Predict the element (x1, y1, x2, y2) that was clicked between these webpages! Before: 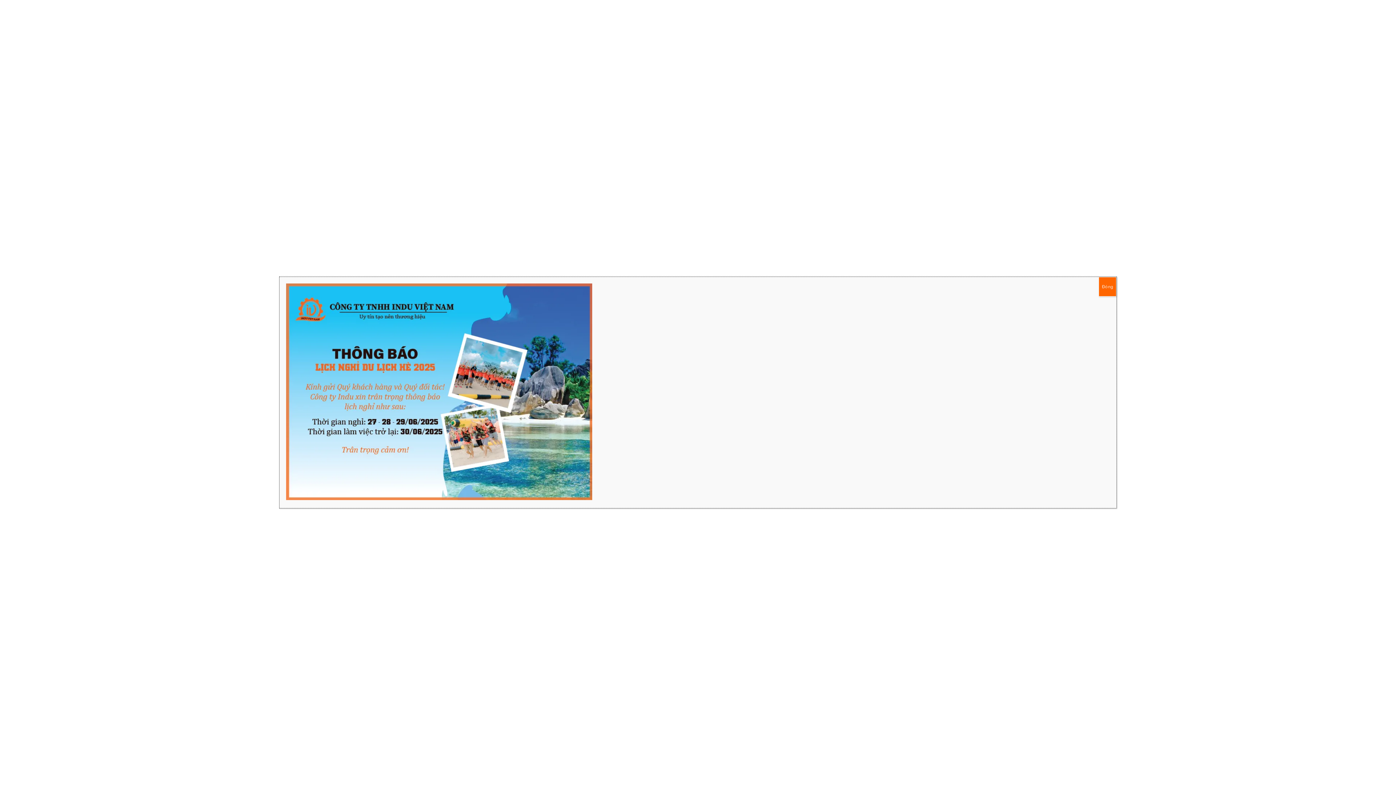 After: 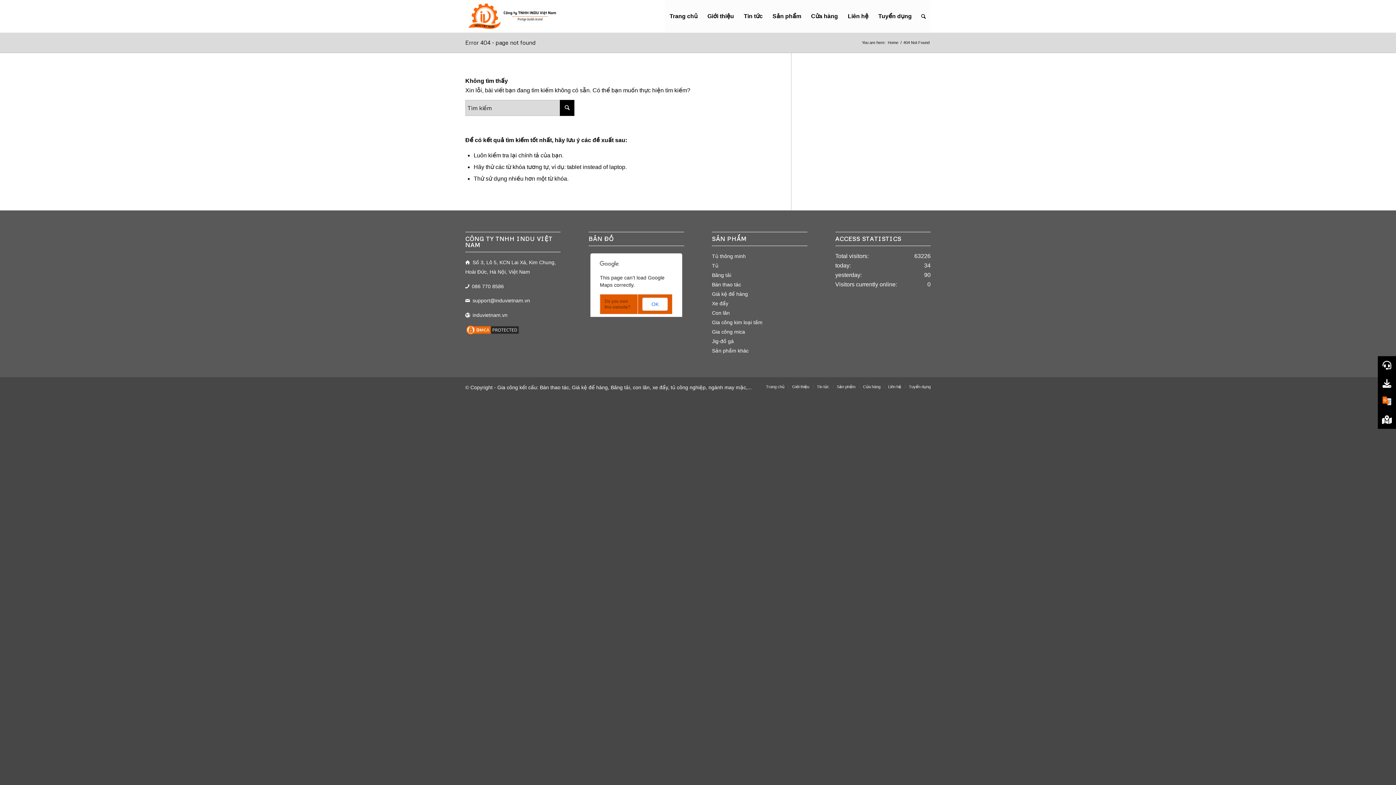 Action: bbox: (1098, 277, 1116, 296) label: Close